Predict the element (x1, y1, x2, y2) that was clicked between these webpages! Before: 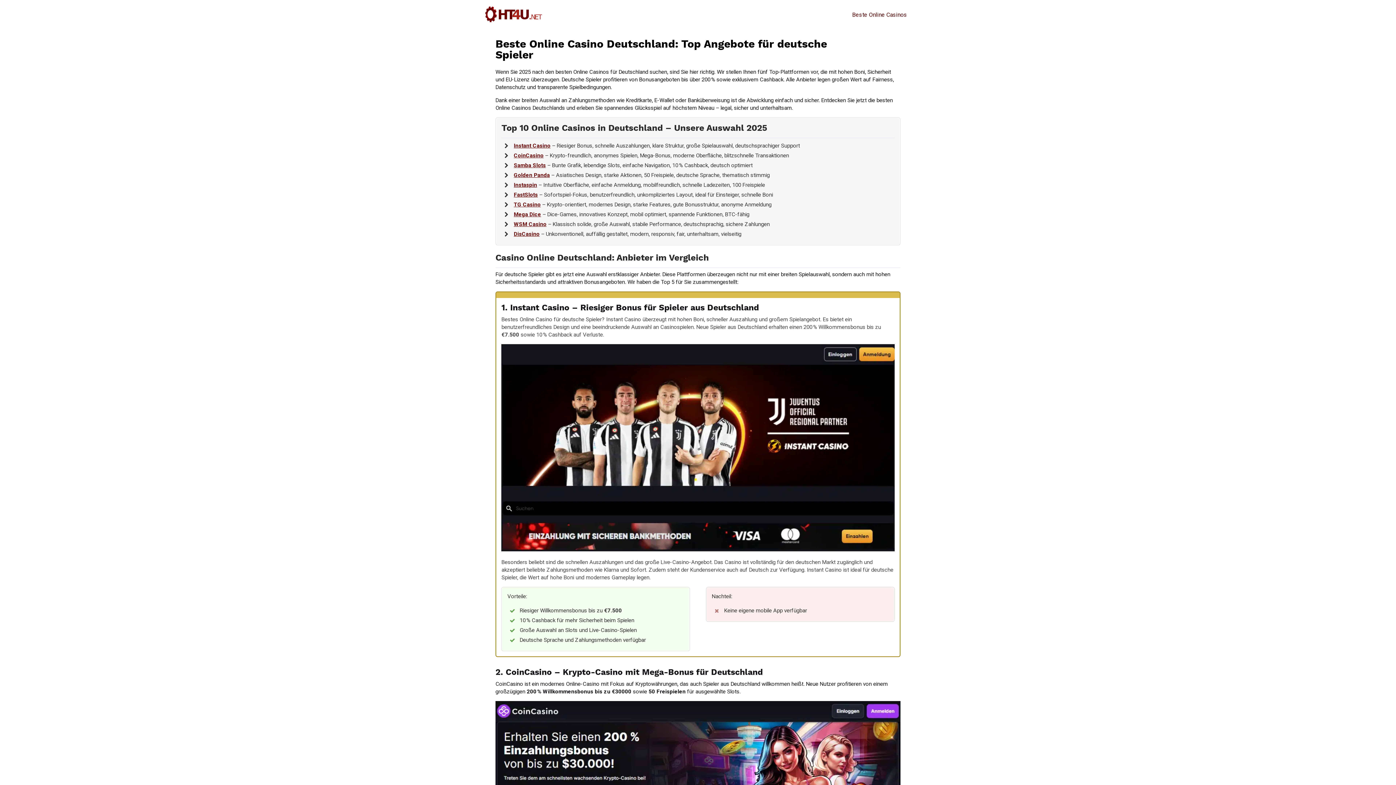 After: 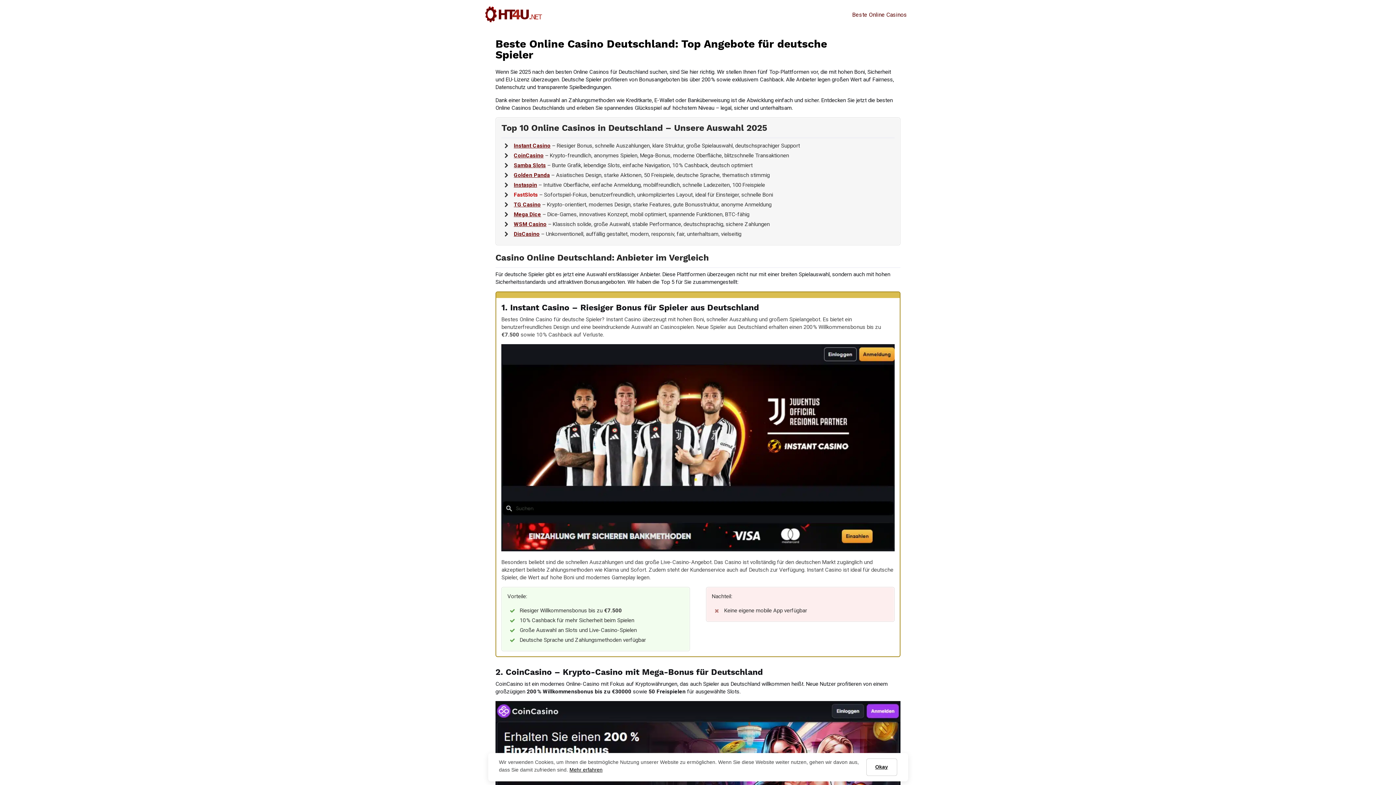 Action: bbox: (513, 191, 537, 198) label: FastSlots